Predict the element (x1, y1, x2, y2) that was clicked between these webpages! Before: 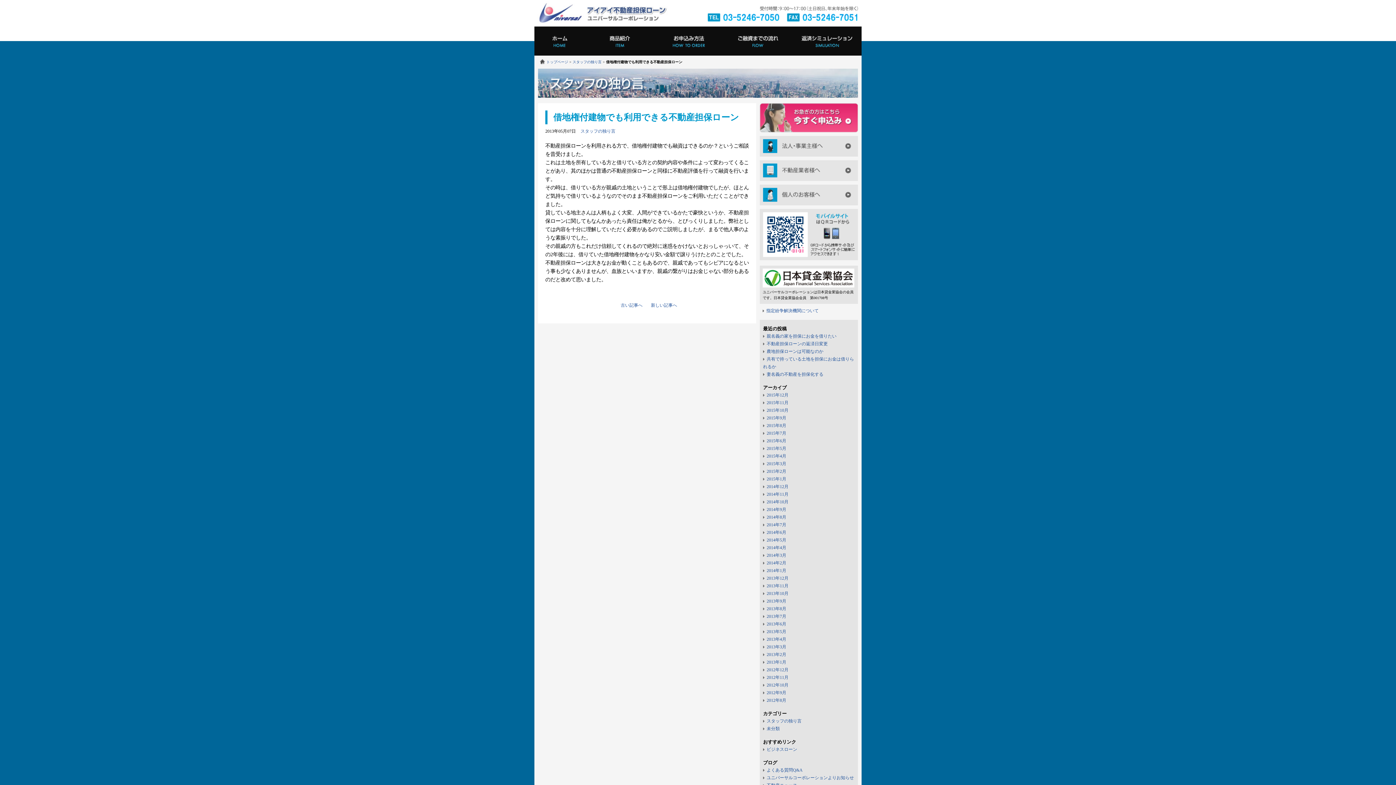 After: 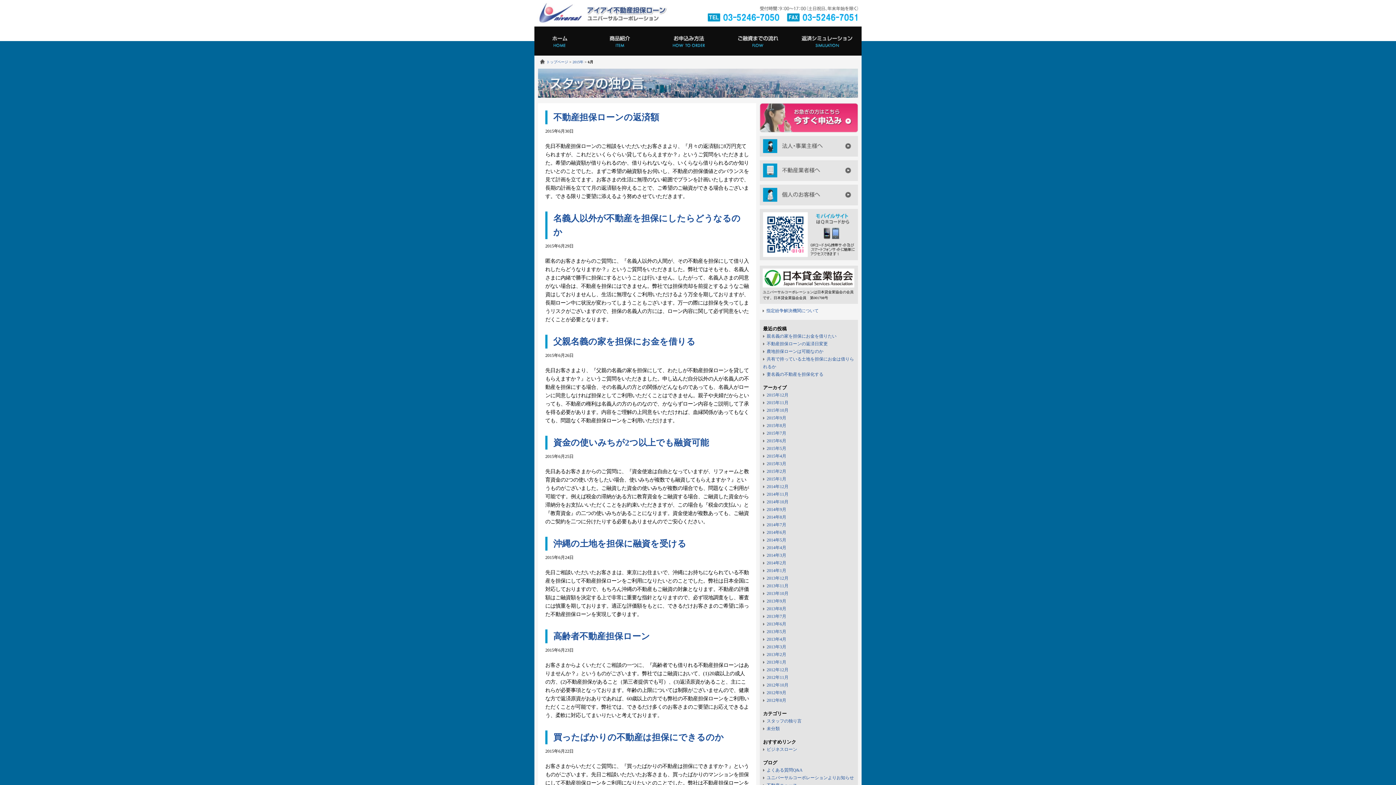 Action: bbox: (763, 438, 786, 443) label: 2015年6月